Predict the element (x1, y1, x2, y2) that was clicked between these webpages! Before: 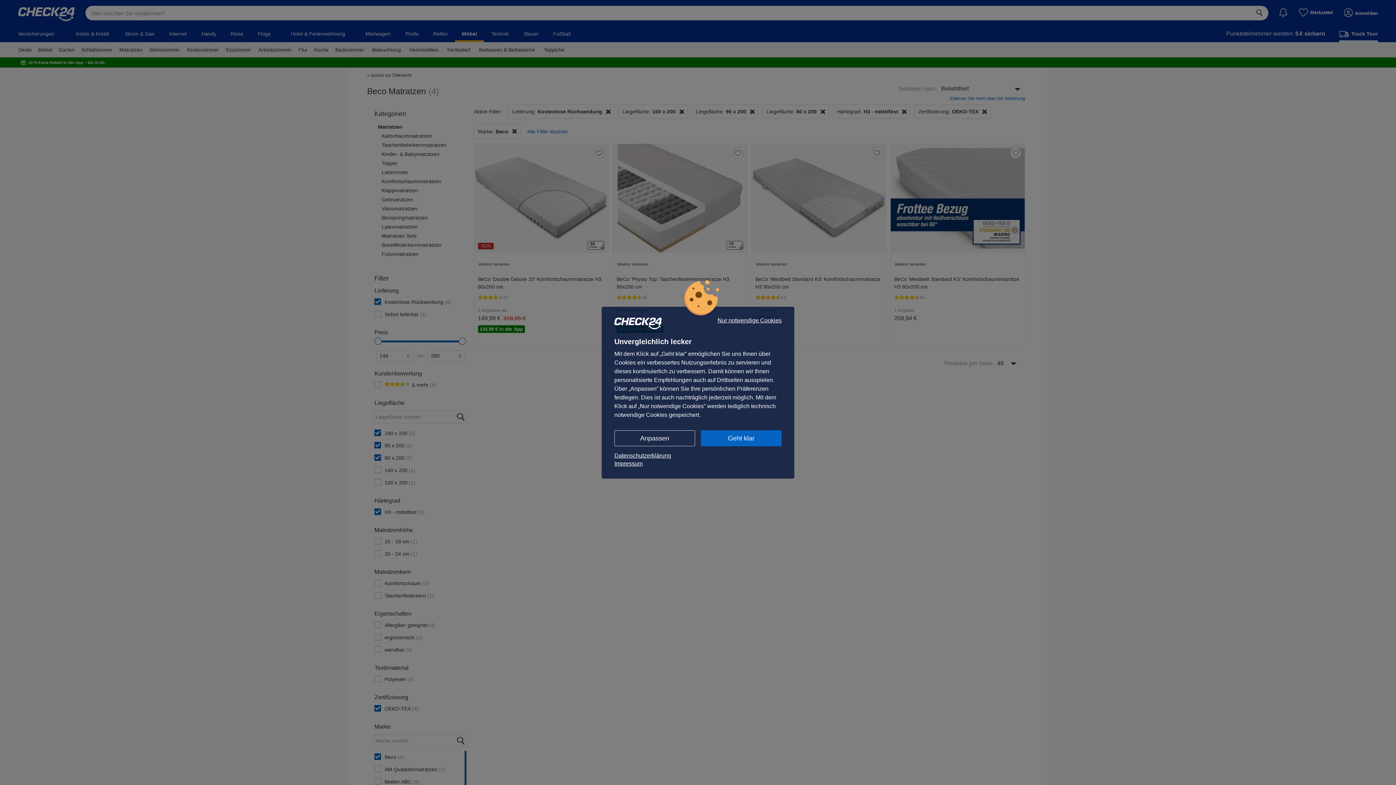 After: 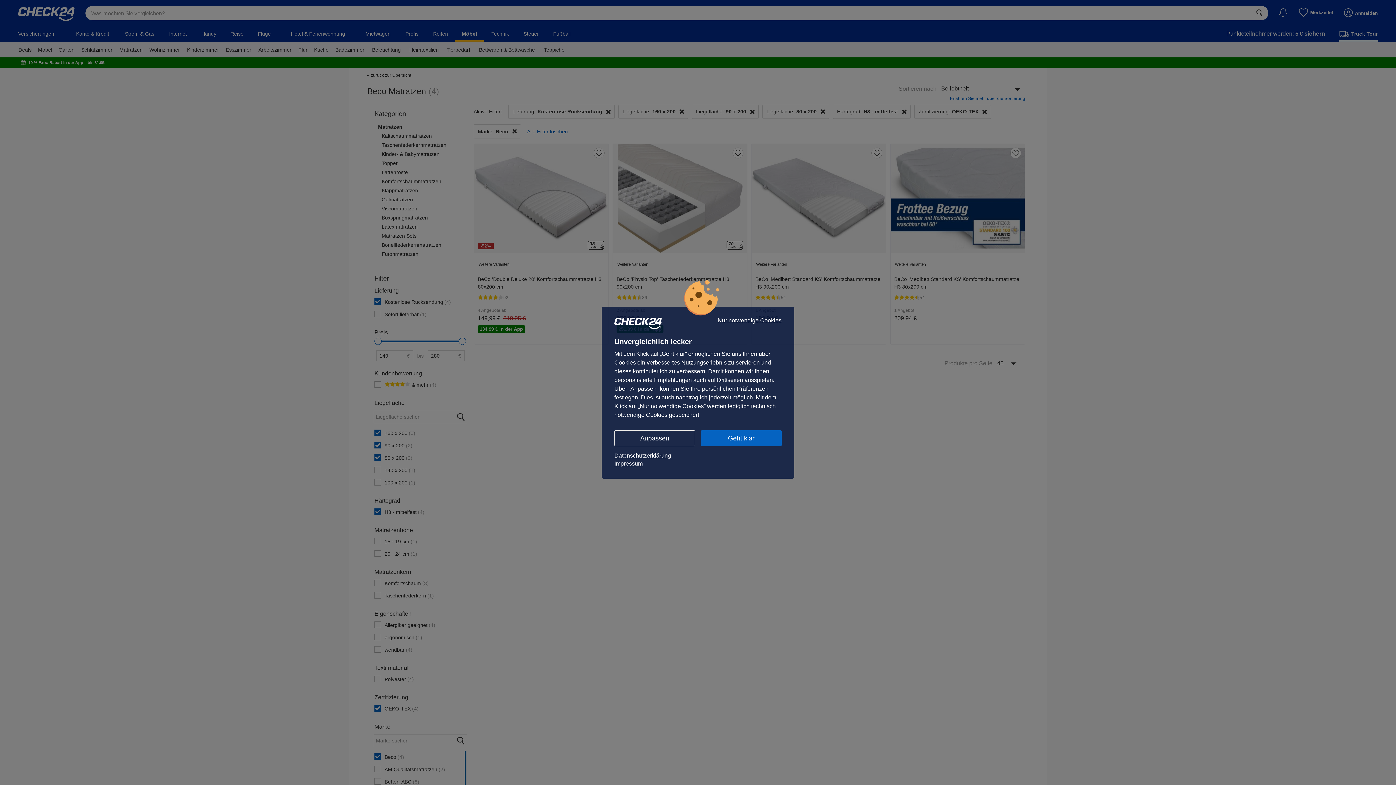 Action: label: Impressum bbox: (614, 459, 781, 467)